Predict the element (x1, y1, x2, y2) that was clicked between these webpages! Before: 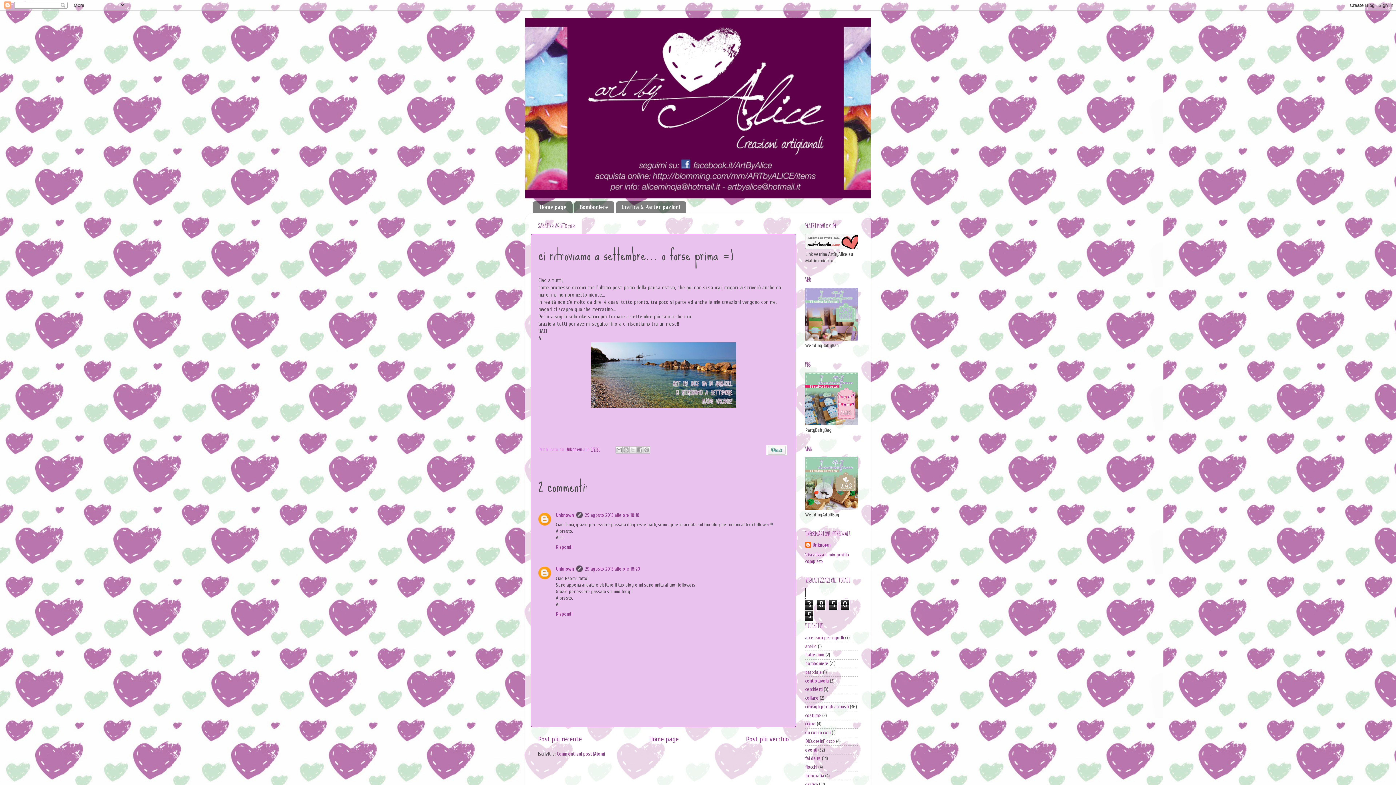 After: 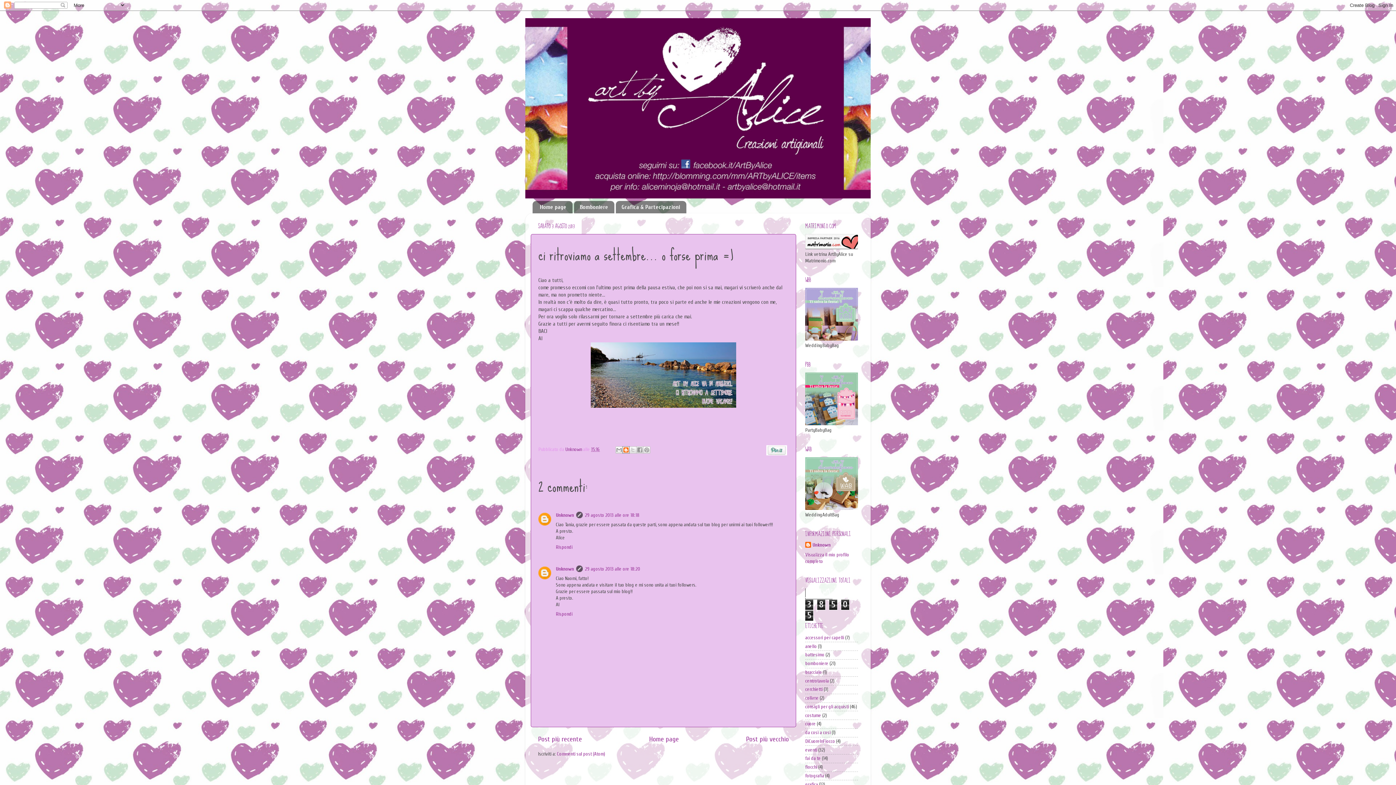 Action: bbox: (622, 446, 629, 453) label: Postalo sul blog